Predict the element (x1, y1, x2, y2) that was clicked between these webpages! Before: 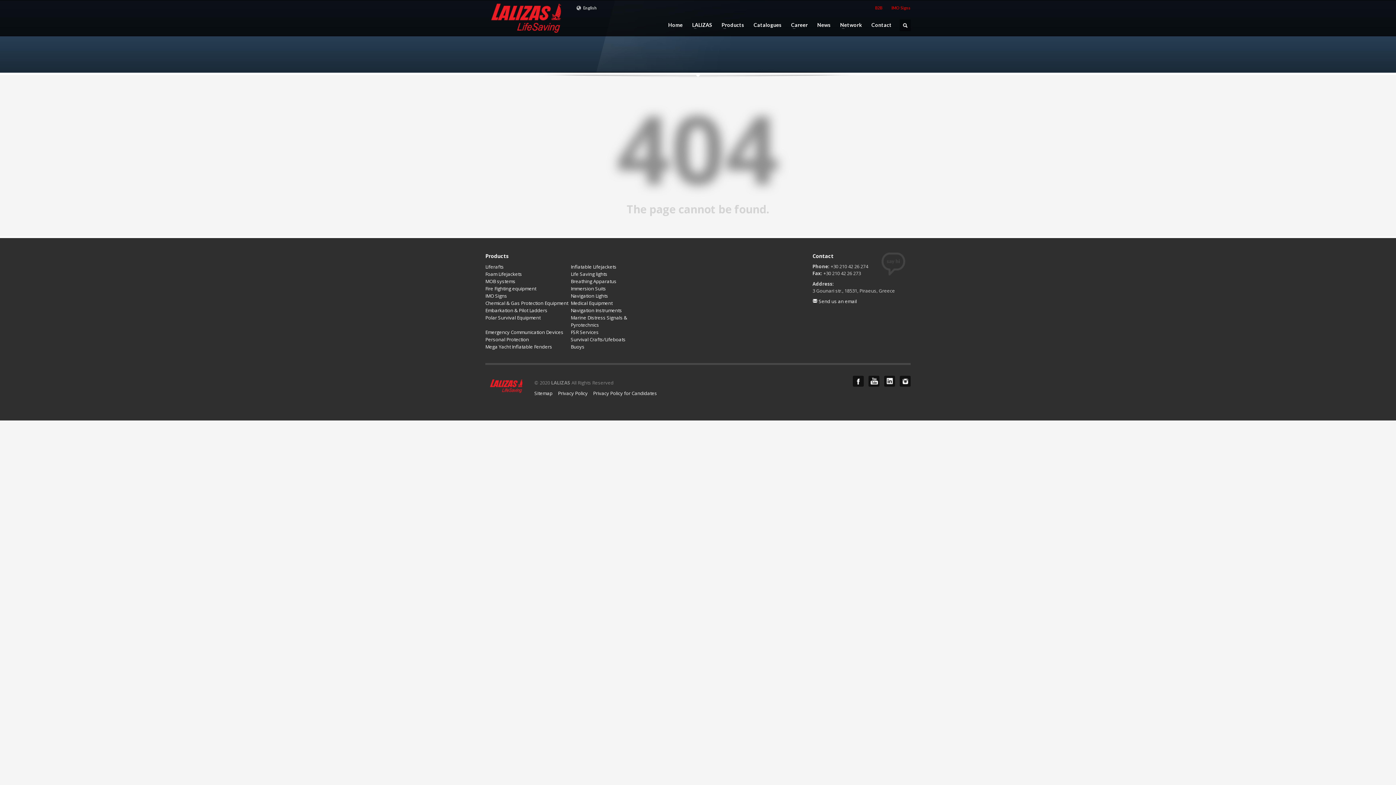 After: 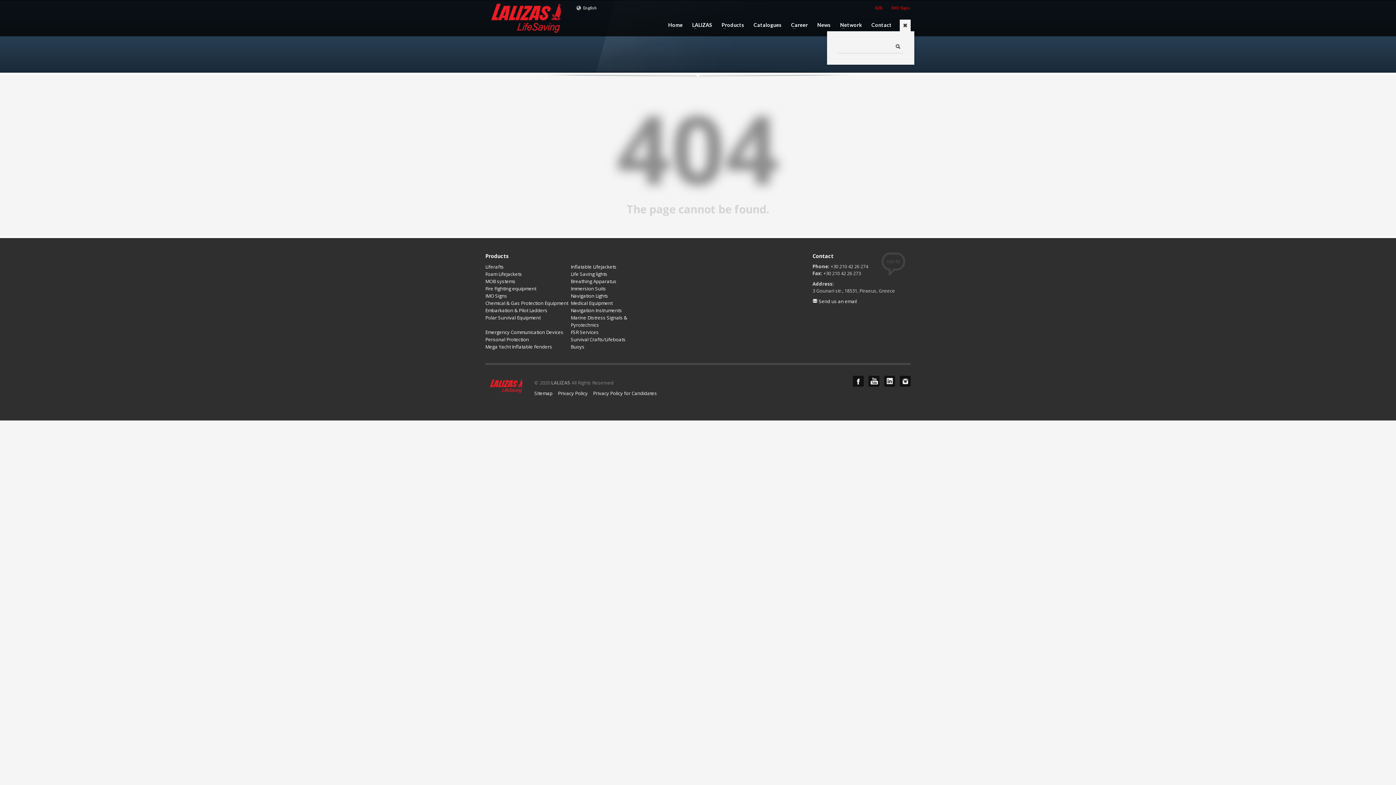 Action: bbox: (900, 19, 910, 31)